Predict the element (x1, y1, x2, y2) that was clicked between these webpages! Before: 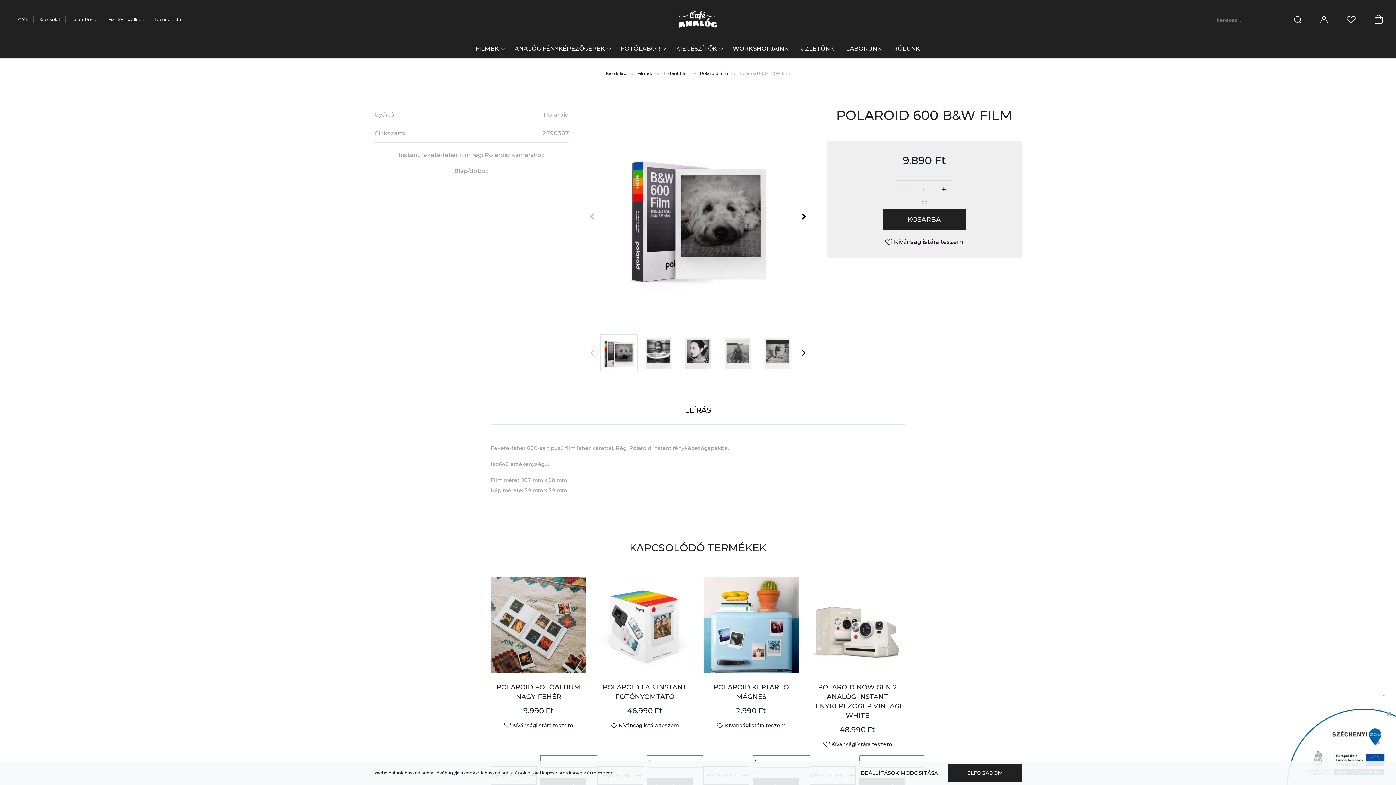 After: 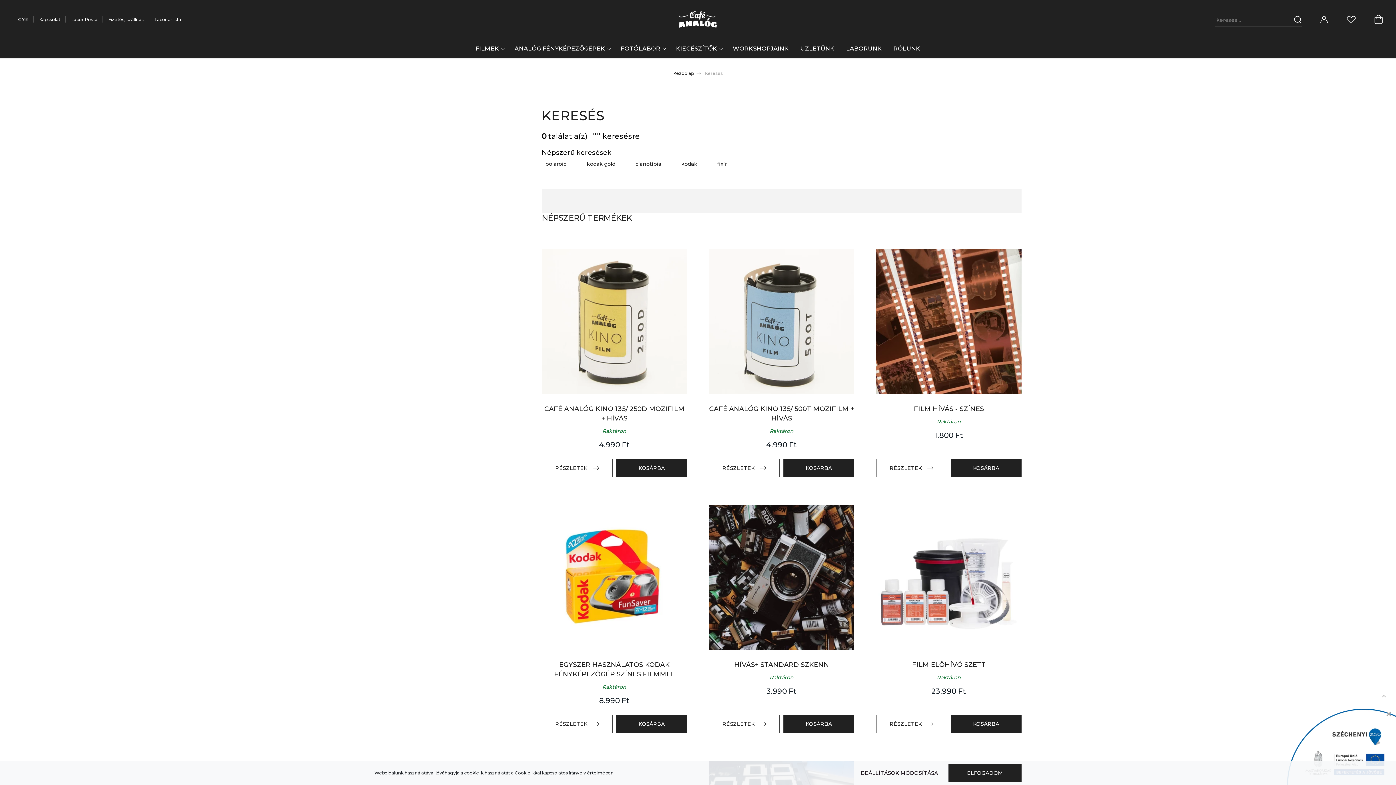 Action: bbox: (1294, 12, 1302, 26)